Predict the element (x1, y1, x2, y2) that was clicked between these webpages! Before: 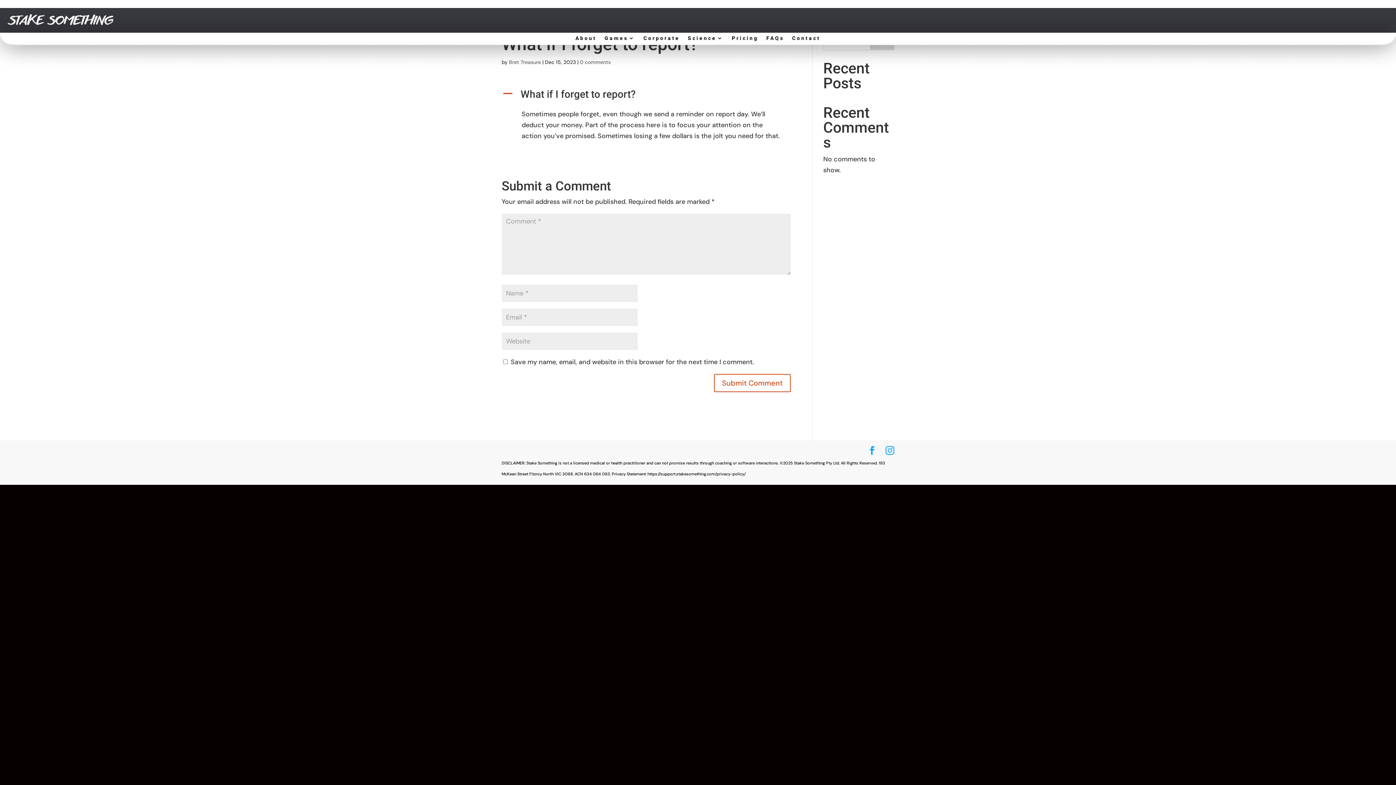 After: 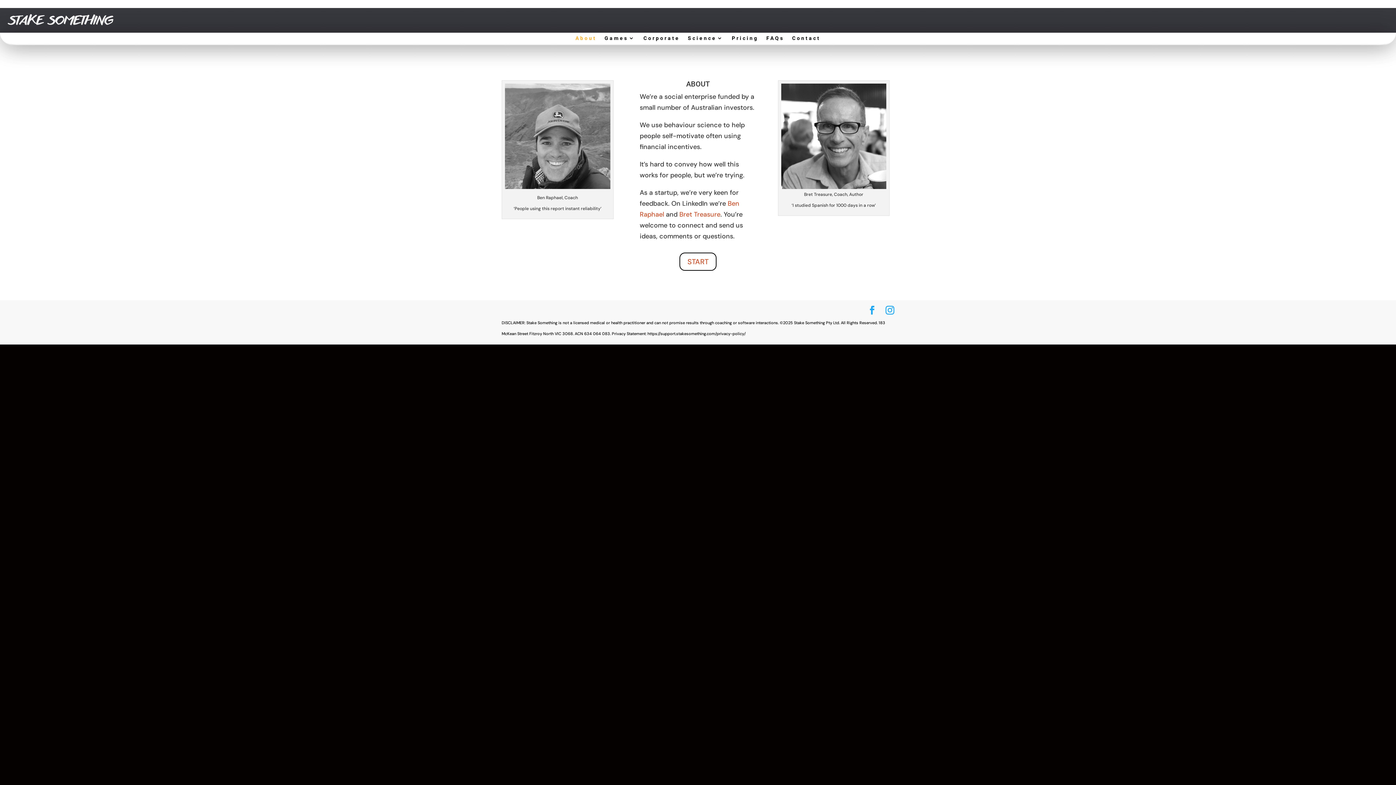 Action: label: About bbox: (575, 35, 596, 44)